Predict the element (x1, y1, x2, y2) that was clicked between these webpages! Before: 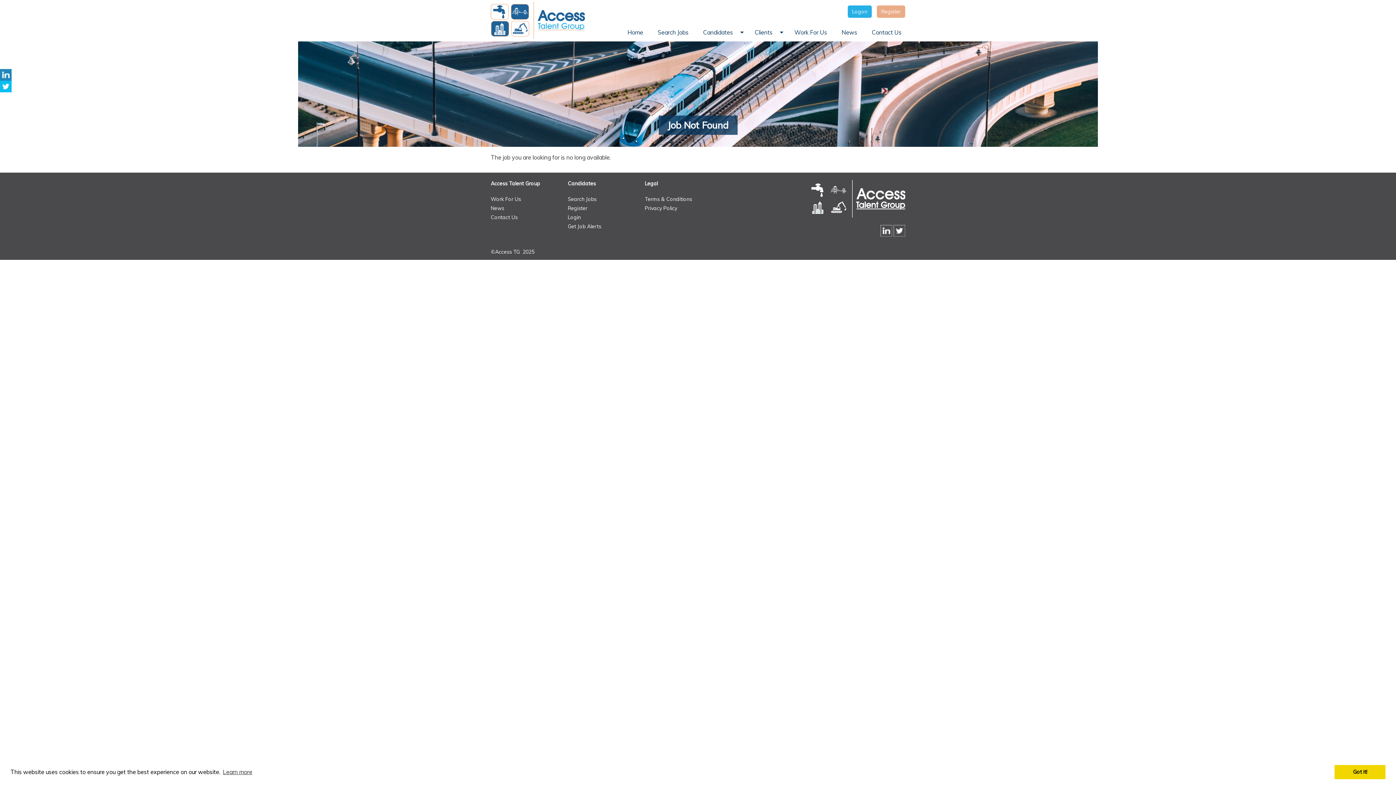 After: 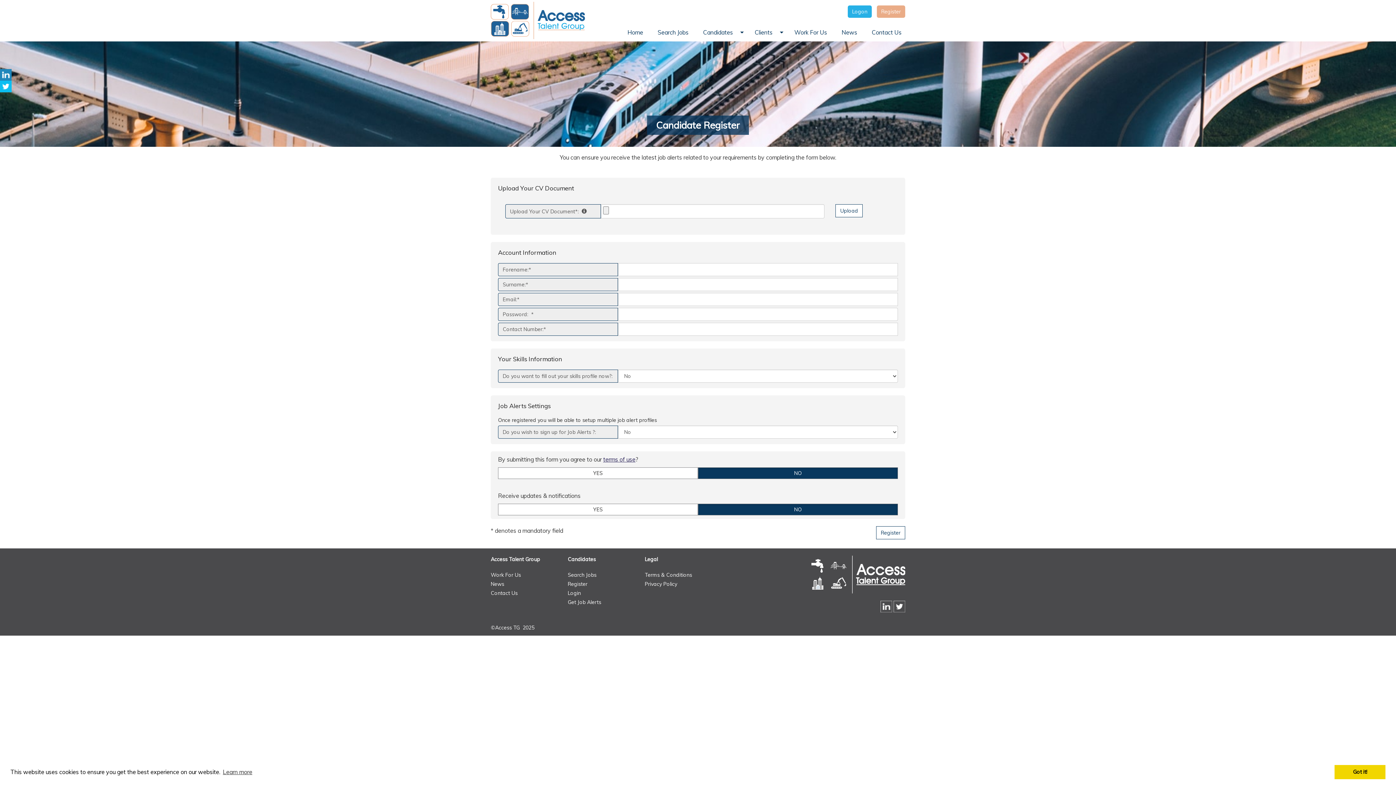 Action: label: Register bbox: (877, 5, 905, 17)